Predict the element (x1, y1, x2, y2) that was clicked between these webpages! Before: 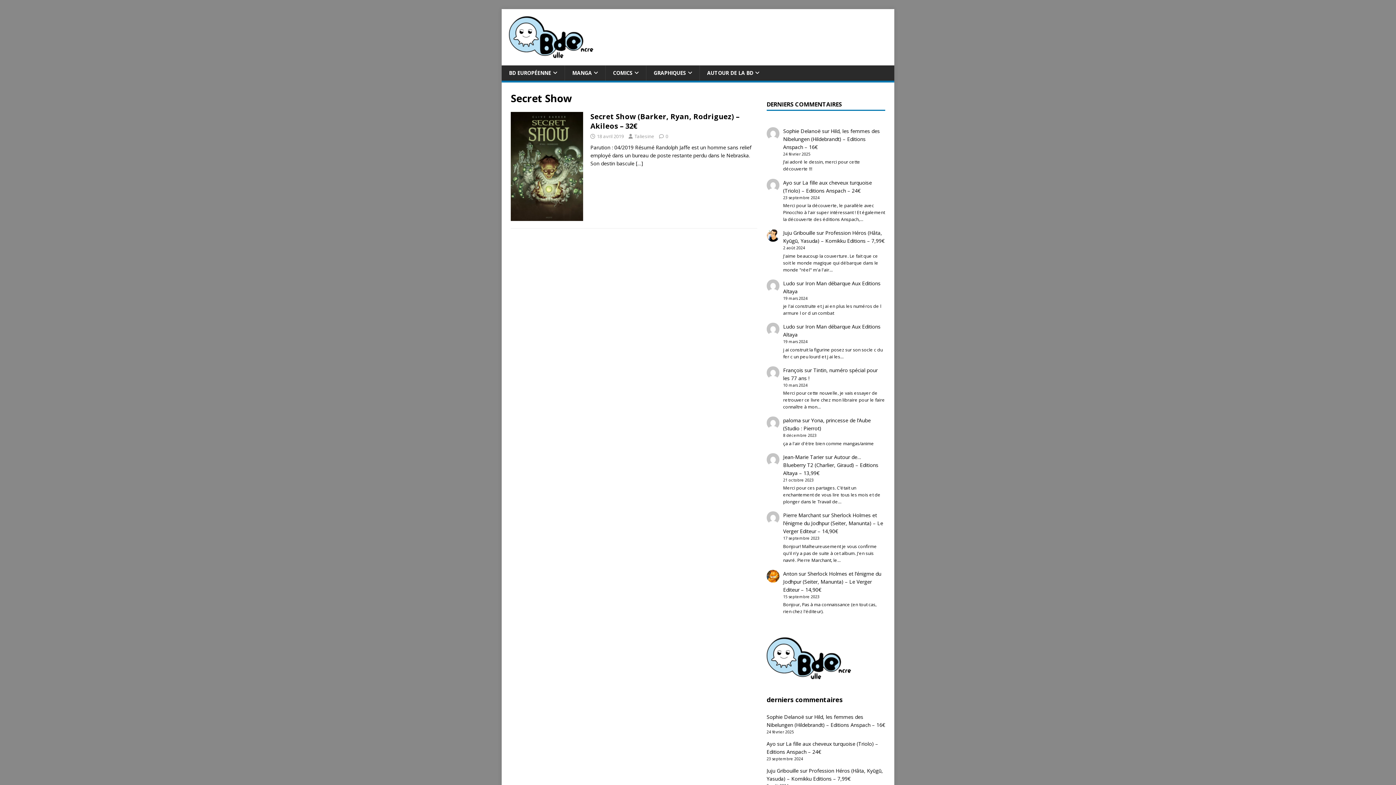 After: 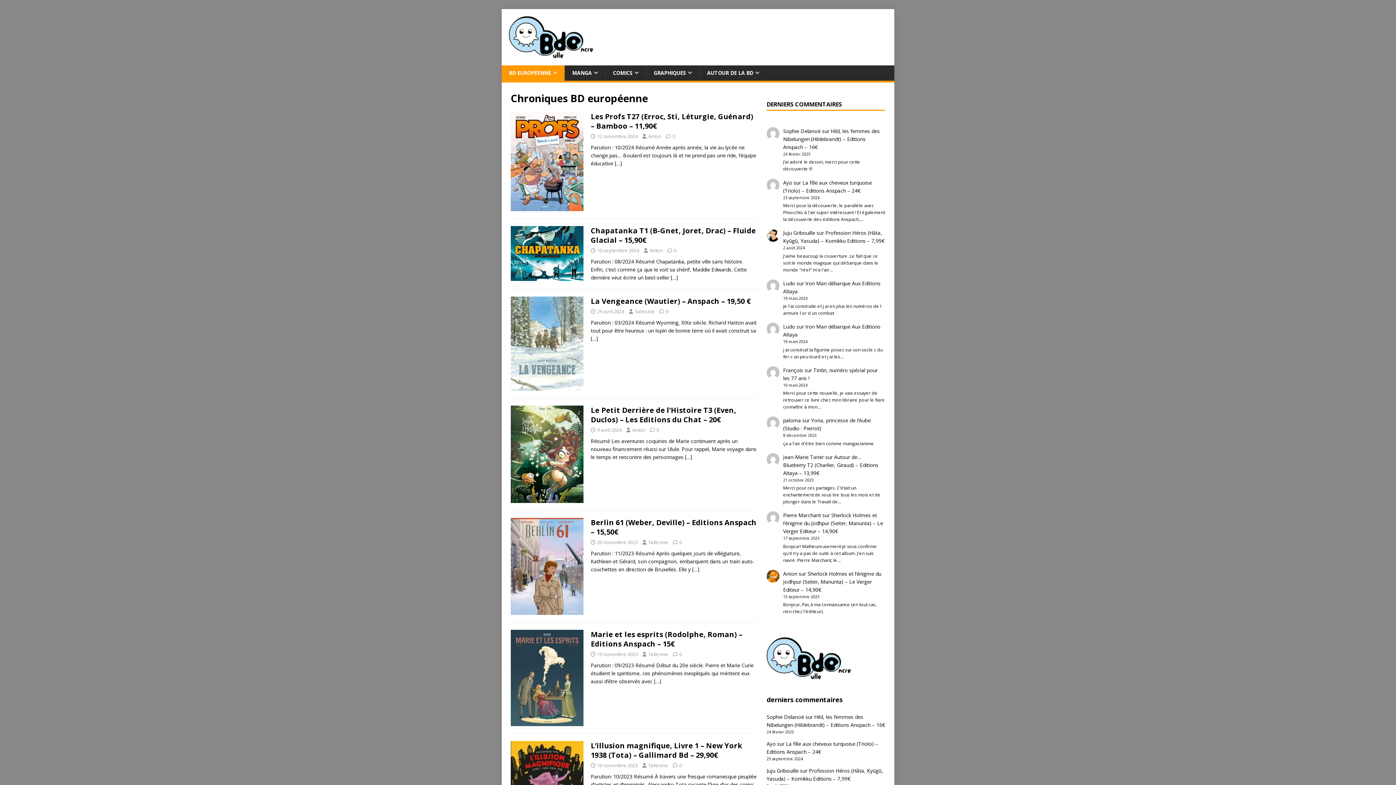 Action: bbox: (501, 65, 564, 80) label: BD EUROPÉENNE